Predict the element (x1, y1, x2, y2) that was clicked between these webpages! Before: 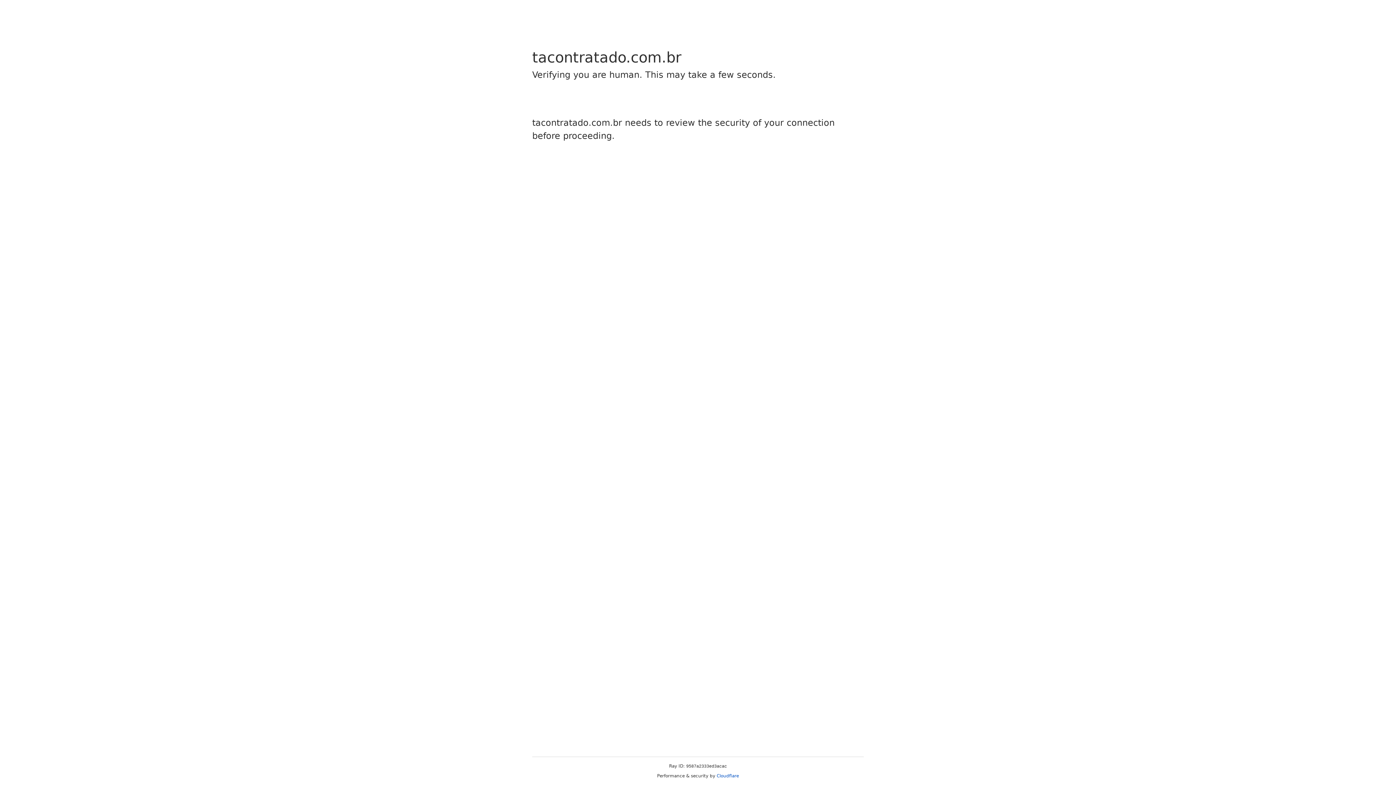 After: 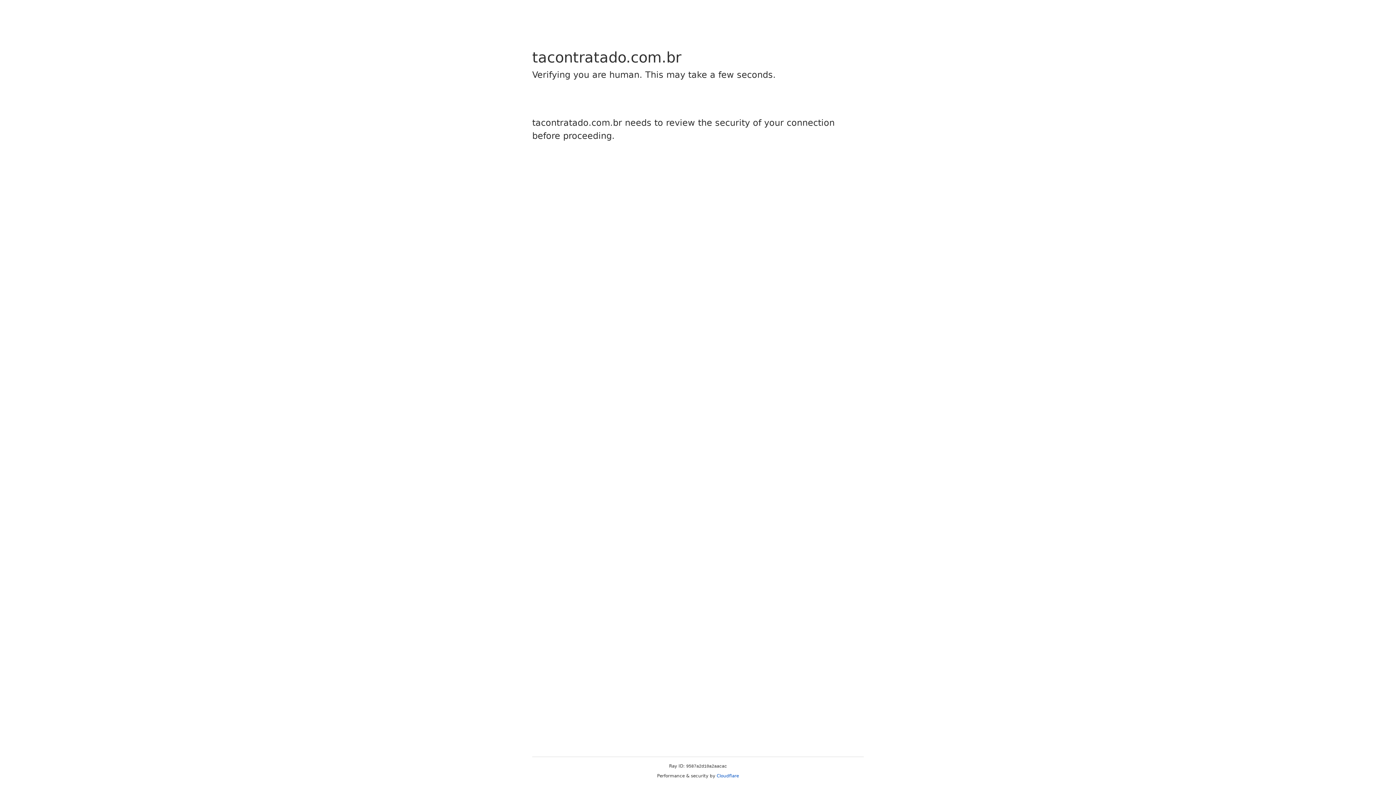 Action: label: Cloudflare bbox: (716, 773, 739, 778)